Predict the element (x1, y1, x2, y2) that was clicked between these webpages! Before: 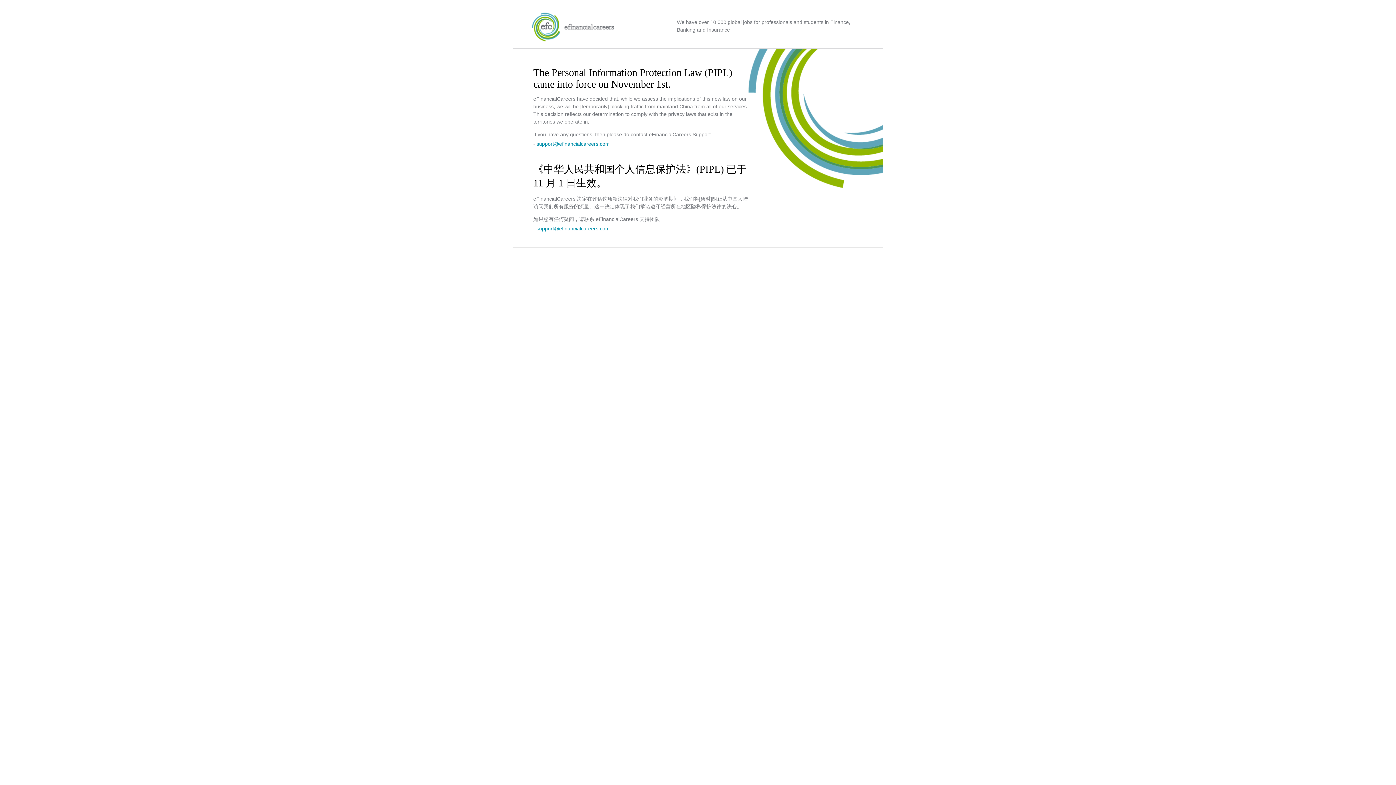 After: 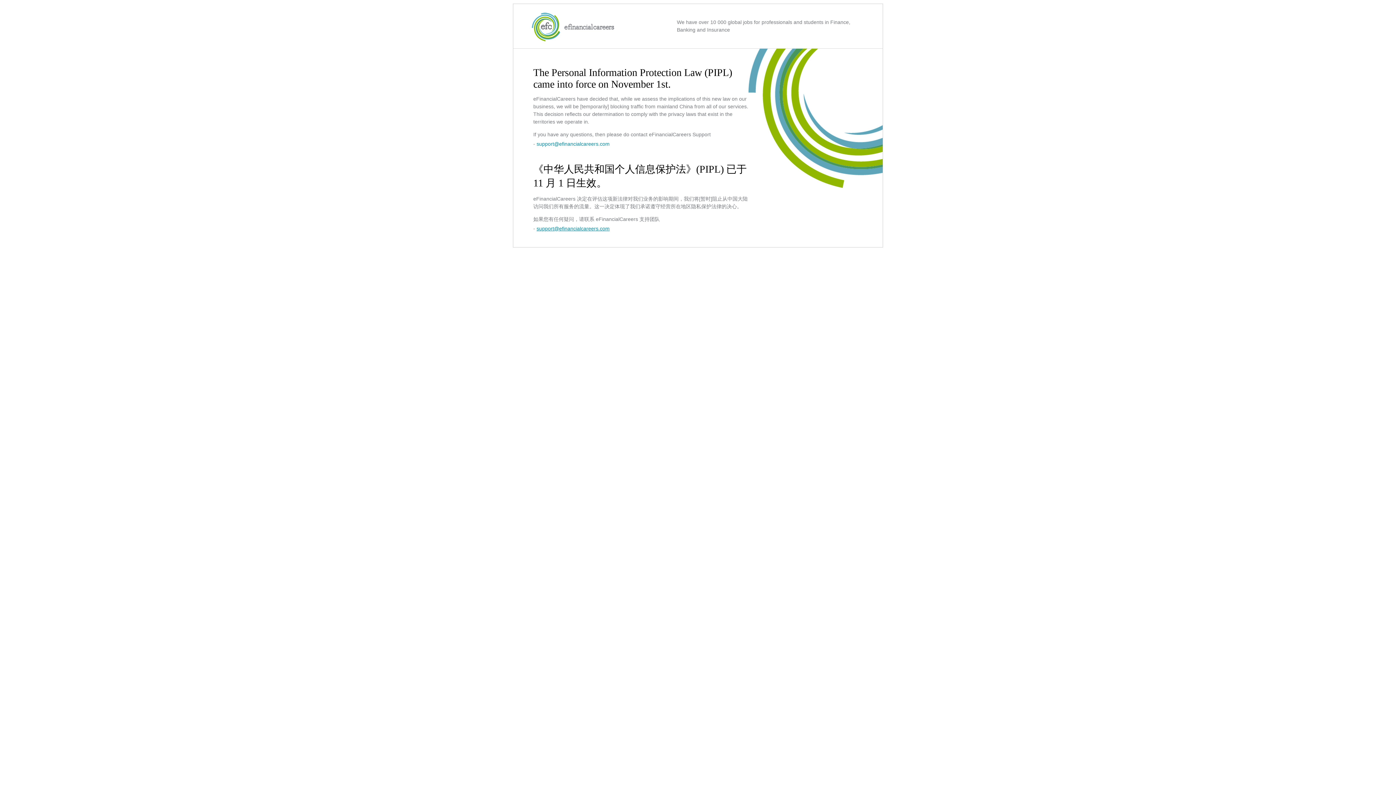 Action: bbox: (536, 225, 609, 231) label: support@efinancialcareers.com